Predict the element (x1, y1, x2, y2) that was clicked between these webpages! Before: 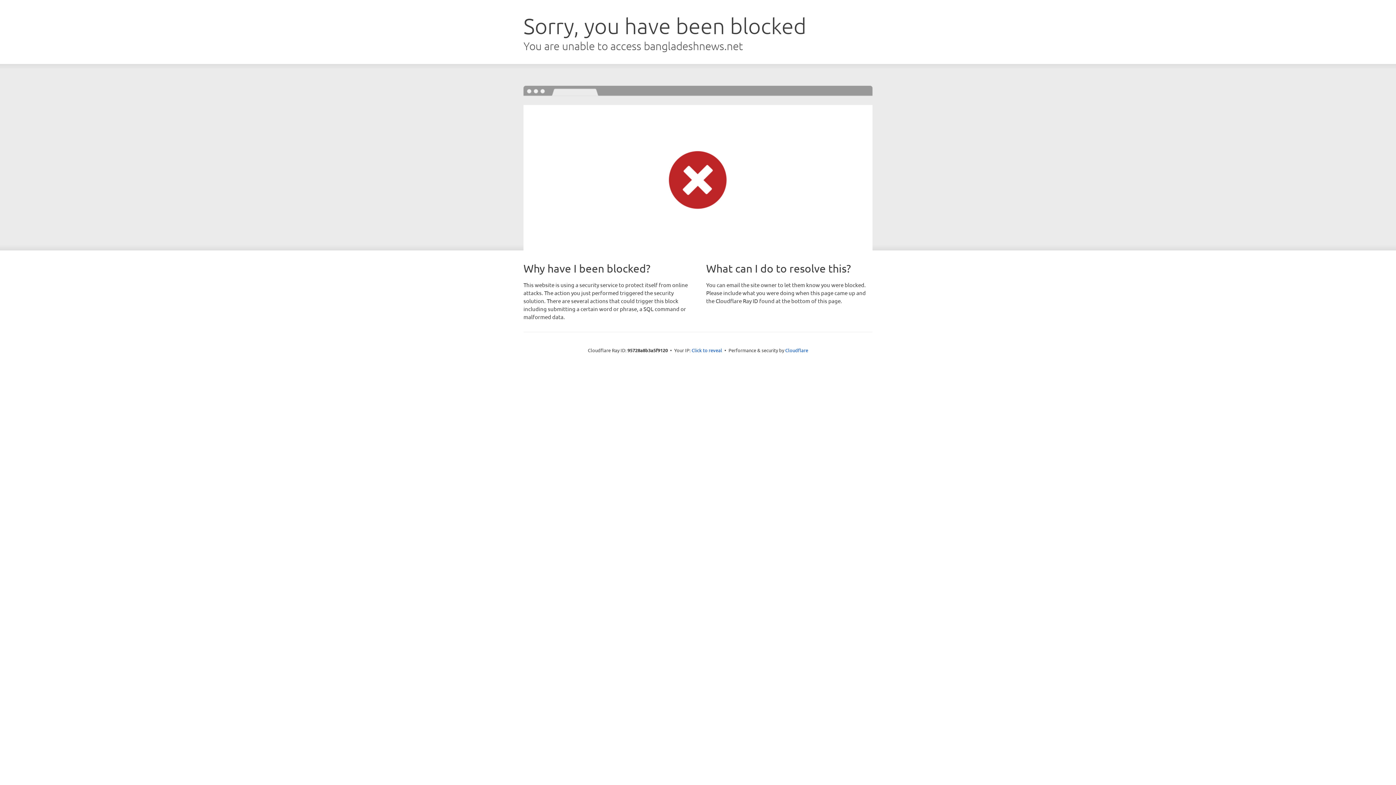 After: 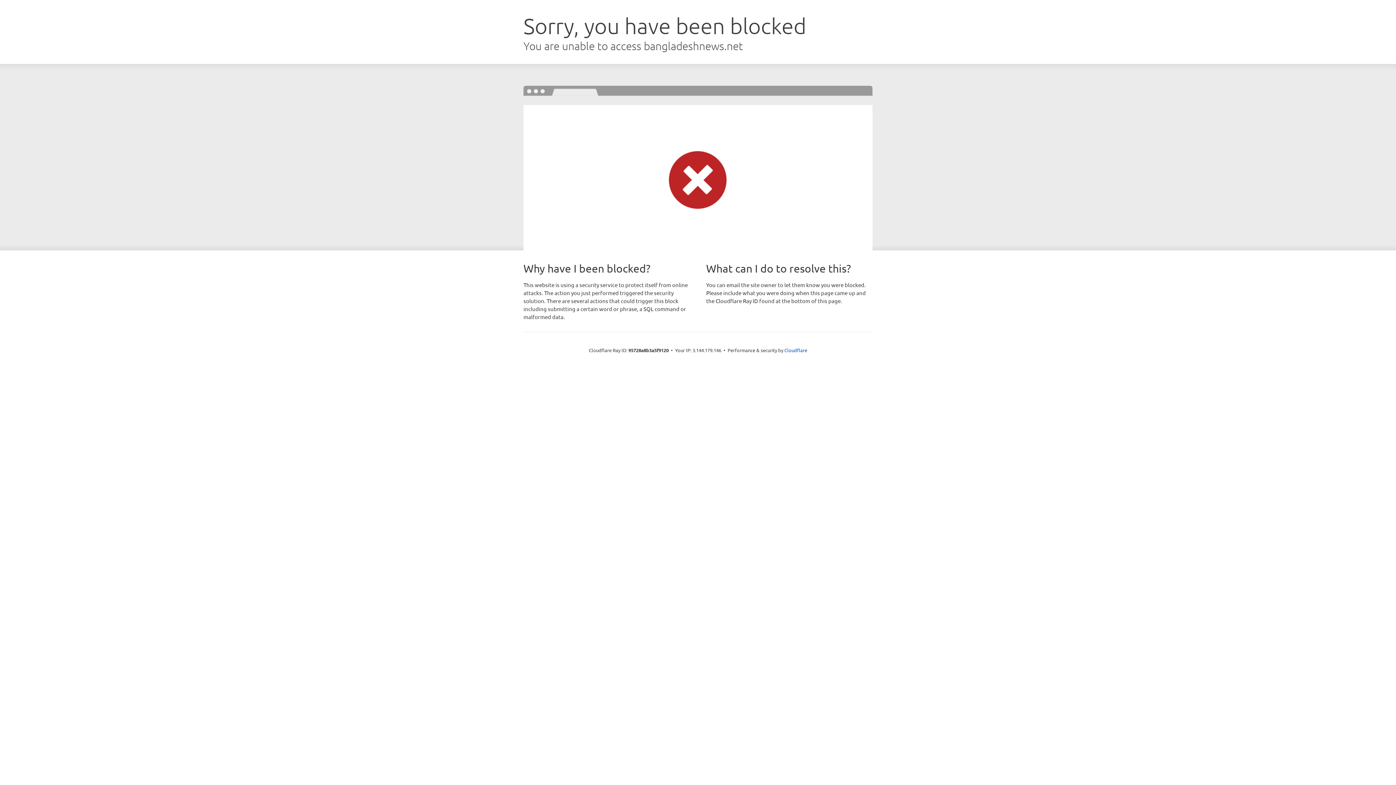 Action: bbox: (691, 346, 722, 353) label: Click to reveal